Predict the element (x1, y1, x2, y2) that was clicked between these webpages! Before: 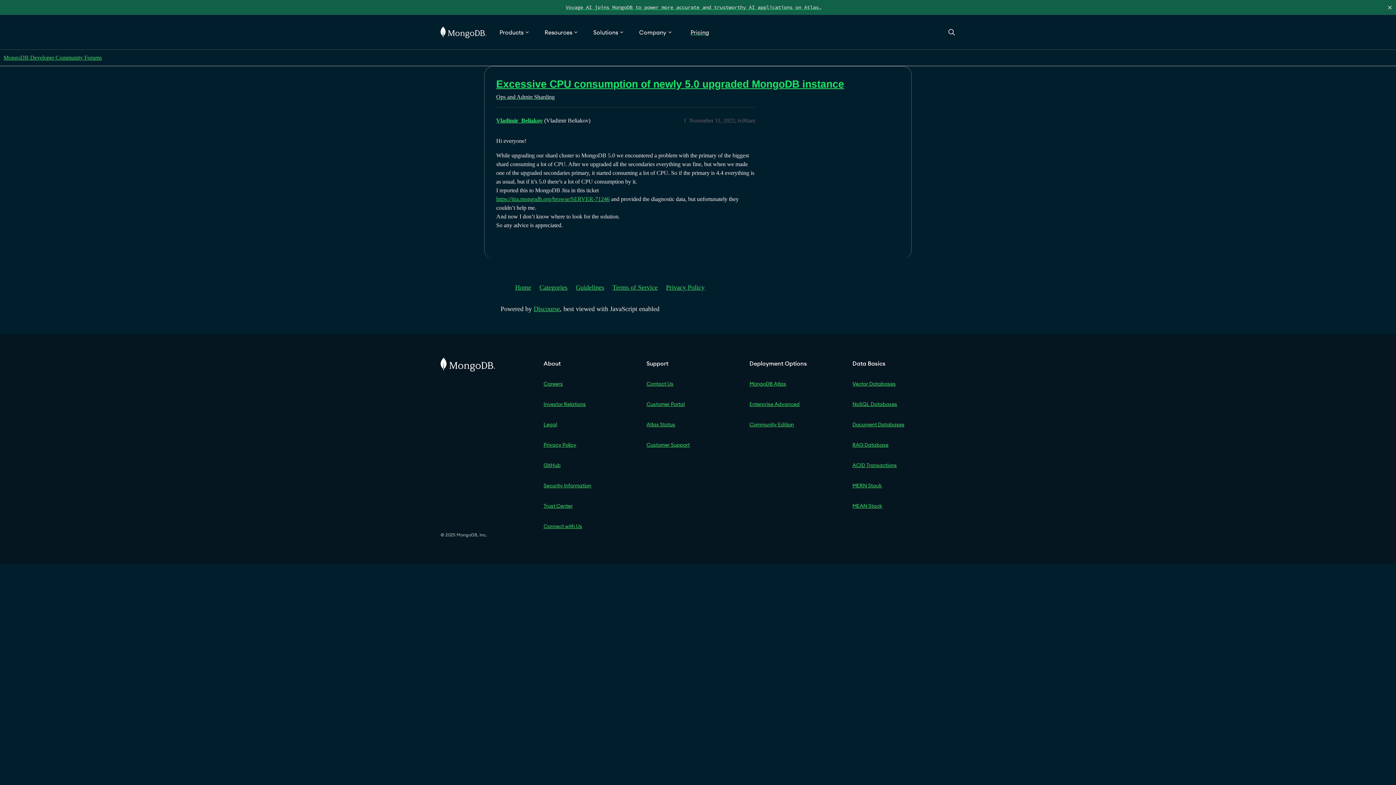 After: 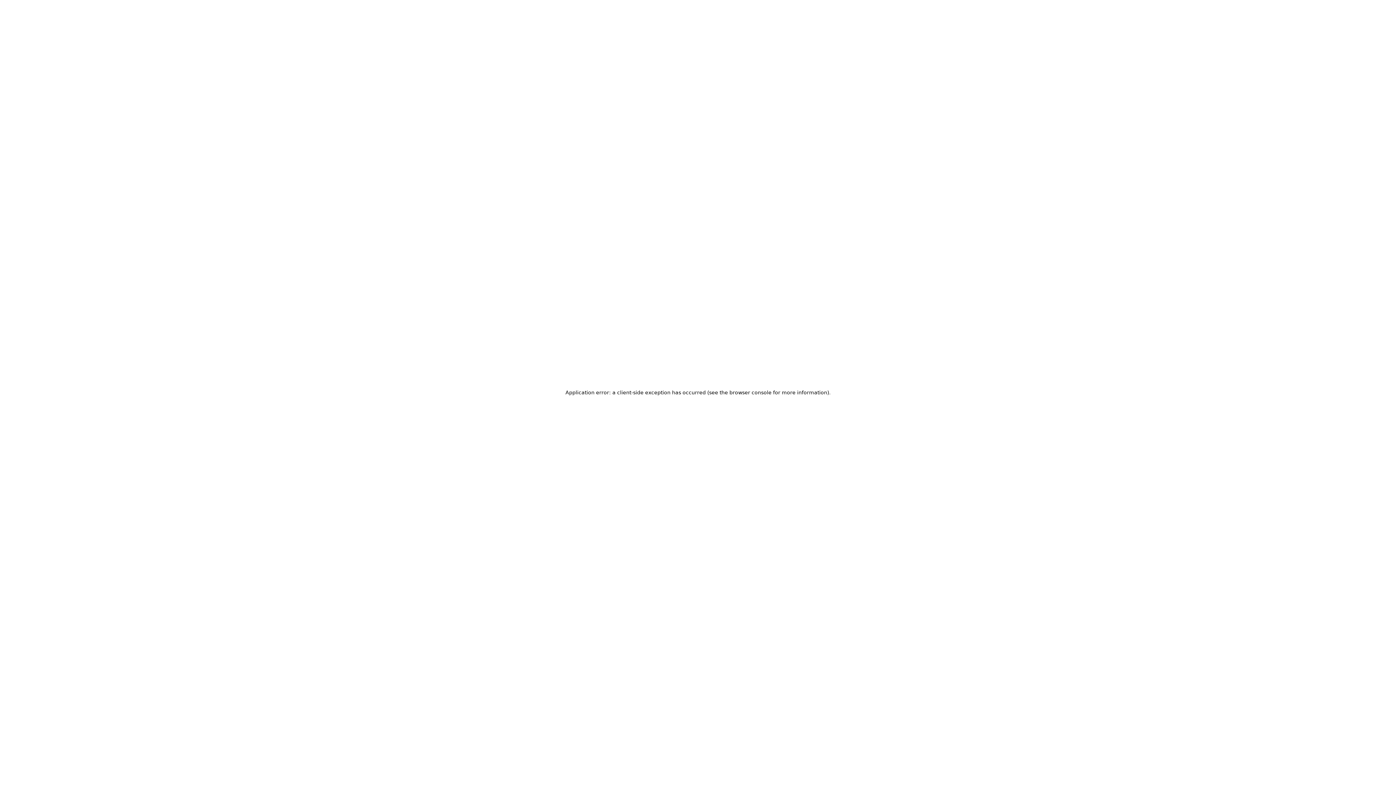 Action: label: Vector Databases bbox: (852, 378, 955, 389)